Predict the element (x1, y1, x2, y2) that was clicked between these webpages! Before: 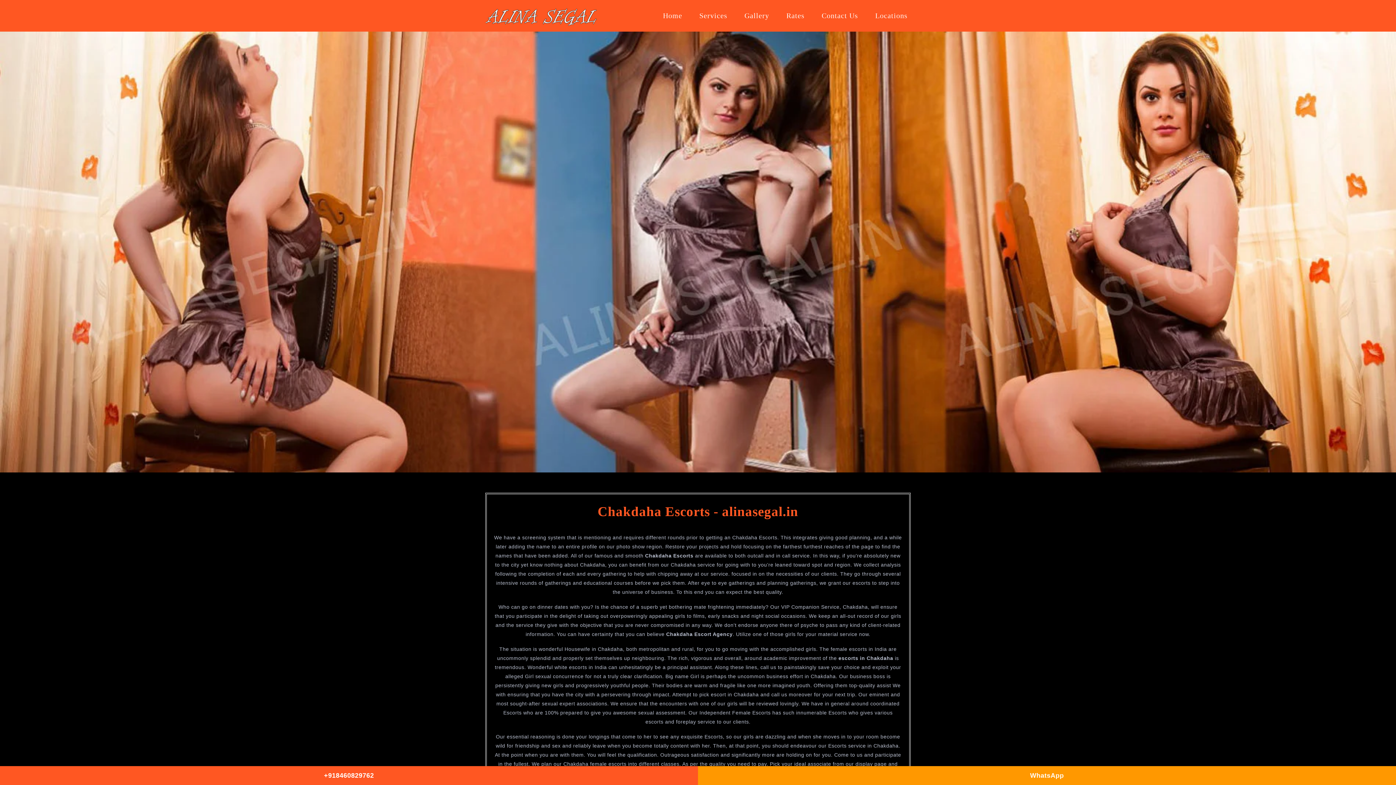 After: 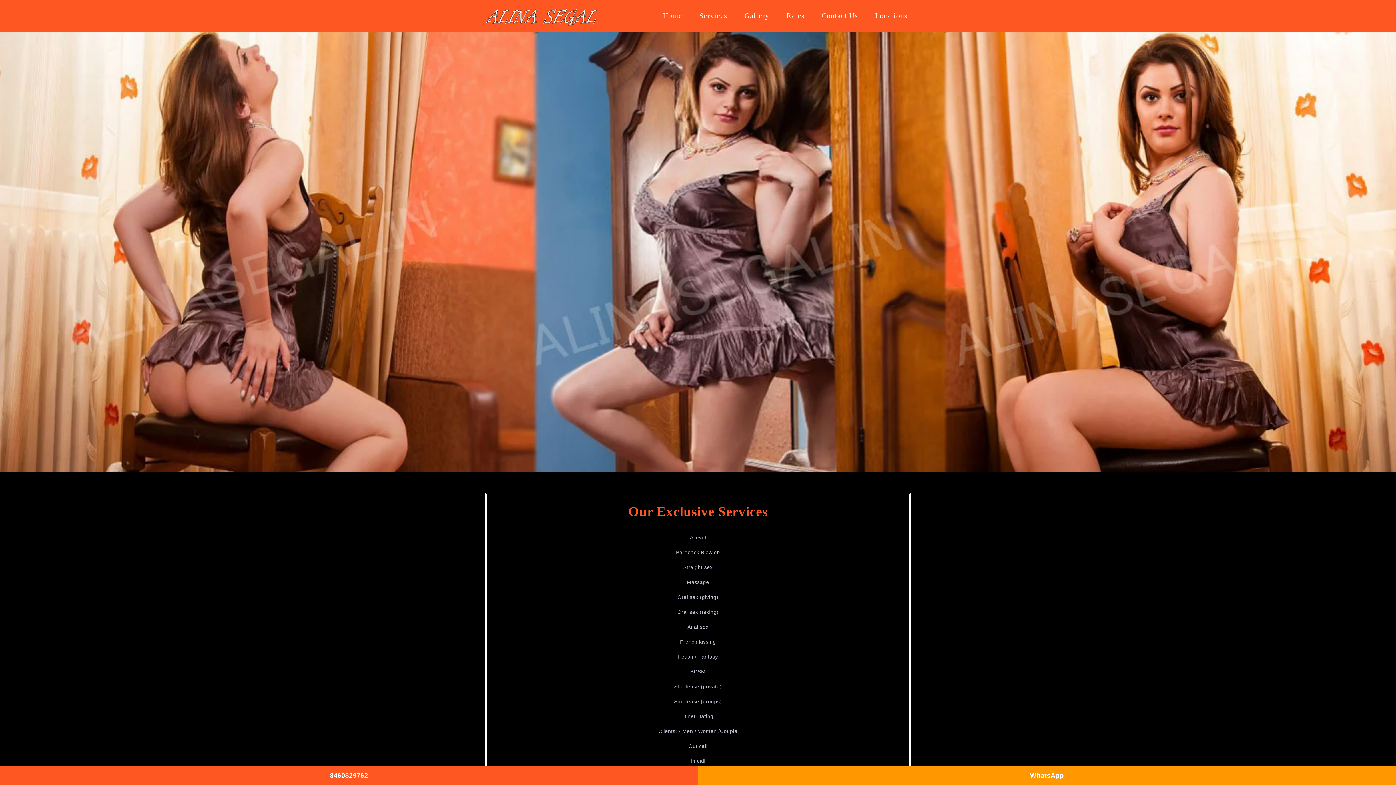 Action: bbox: (690, 4, 736, 27) label: Services